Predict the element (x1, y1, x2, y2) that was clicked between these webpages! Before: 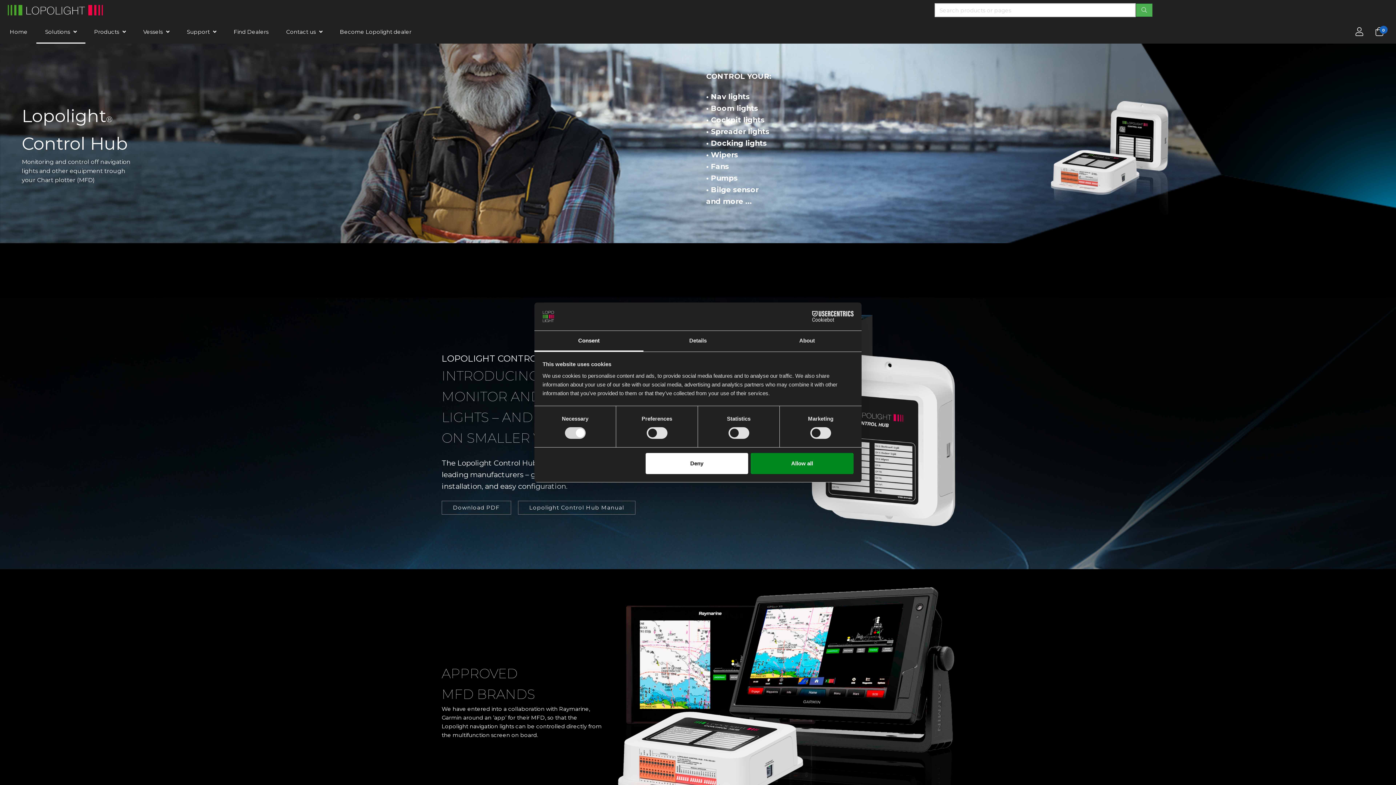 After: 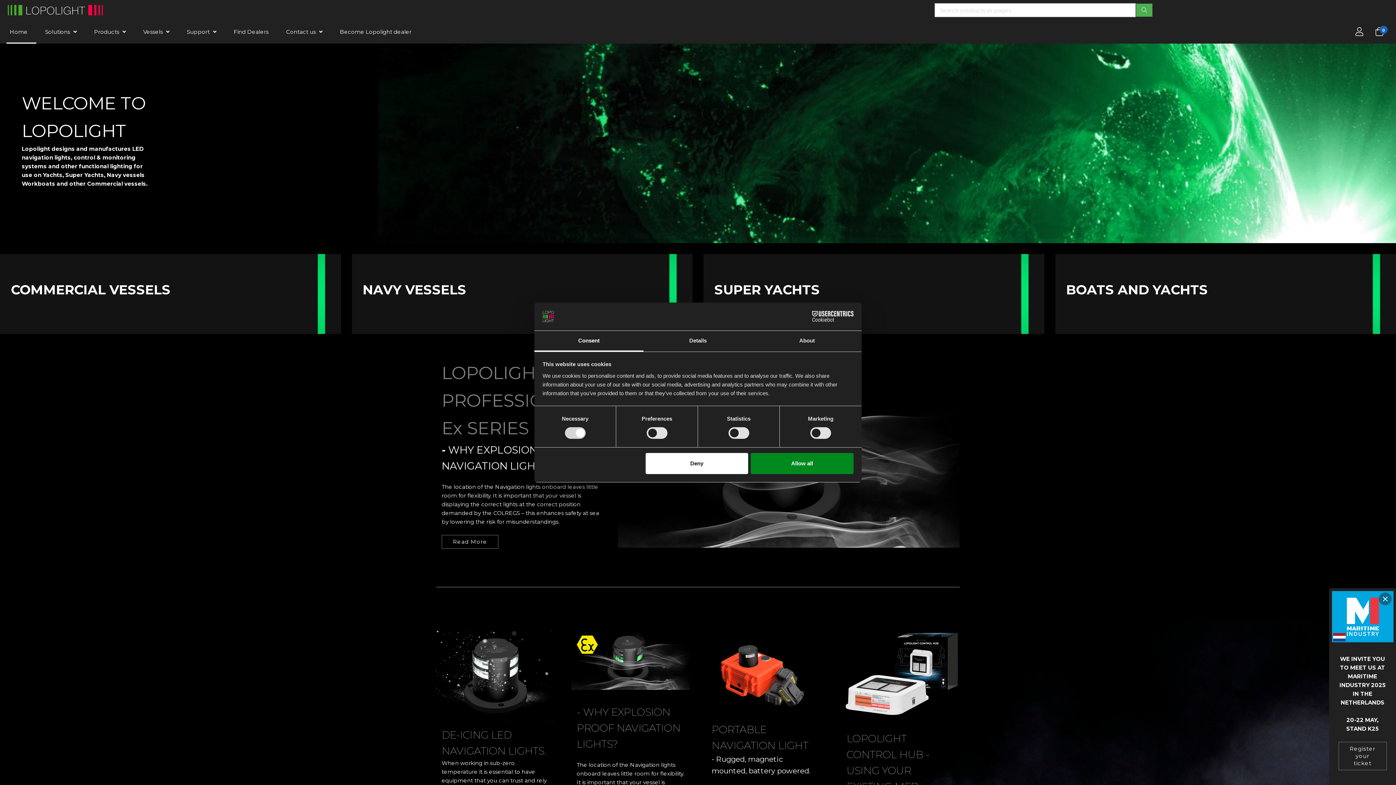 Action: bbox: (6, 3, 694, 16)